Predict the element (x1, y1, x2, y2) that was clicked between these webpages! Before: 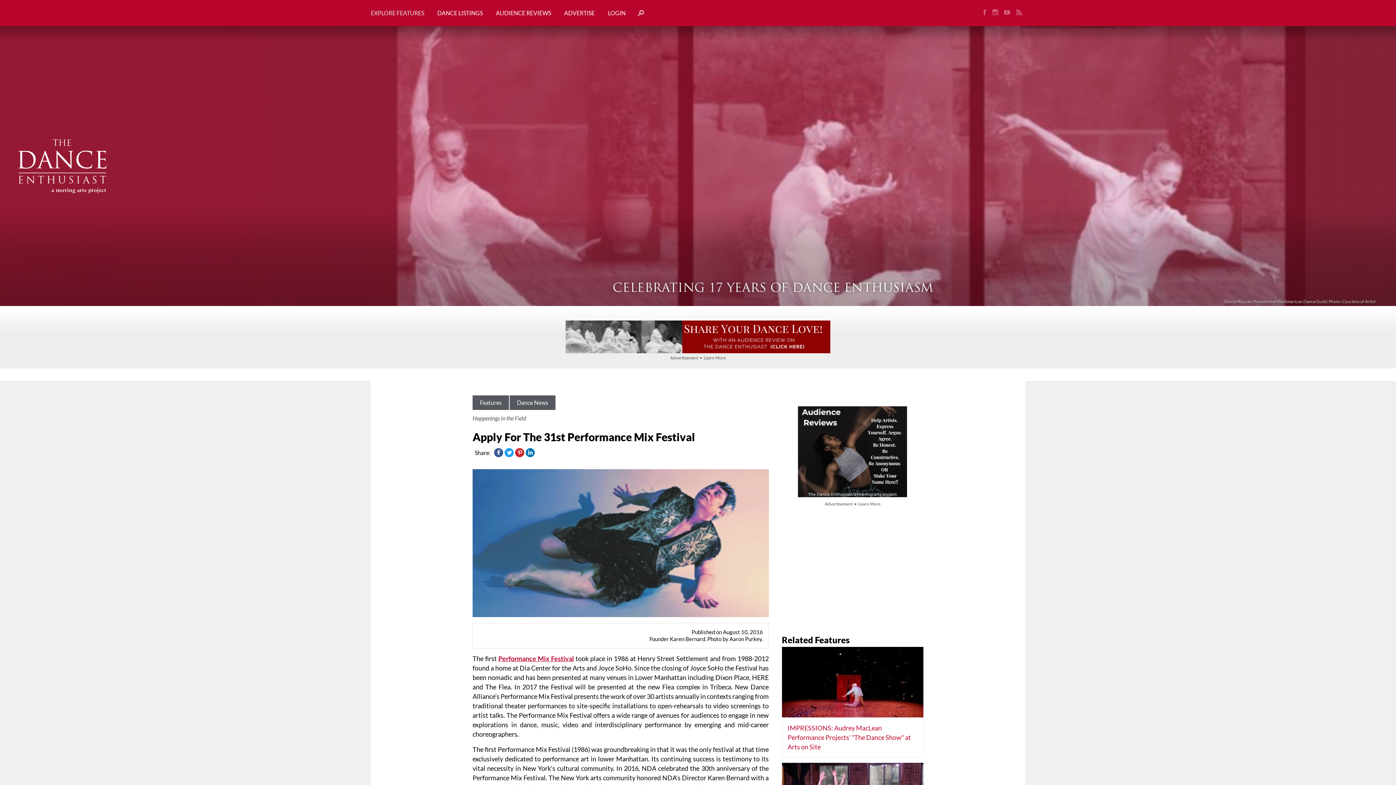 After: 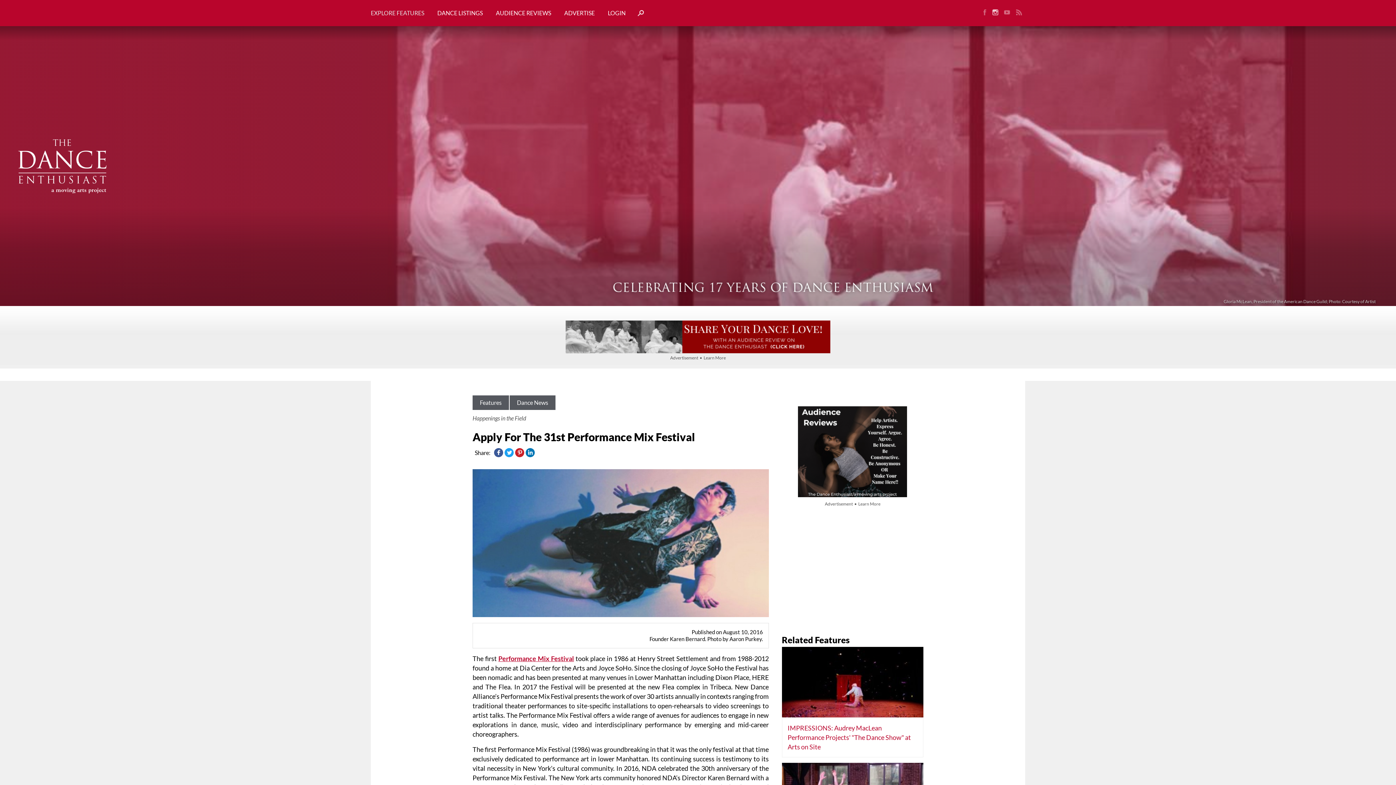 Action: bbox: (989, 6, 1001, 19)